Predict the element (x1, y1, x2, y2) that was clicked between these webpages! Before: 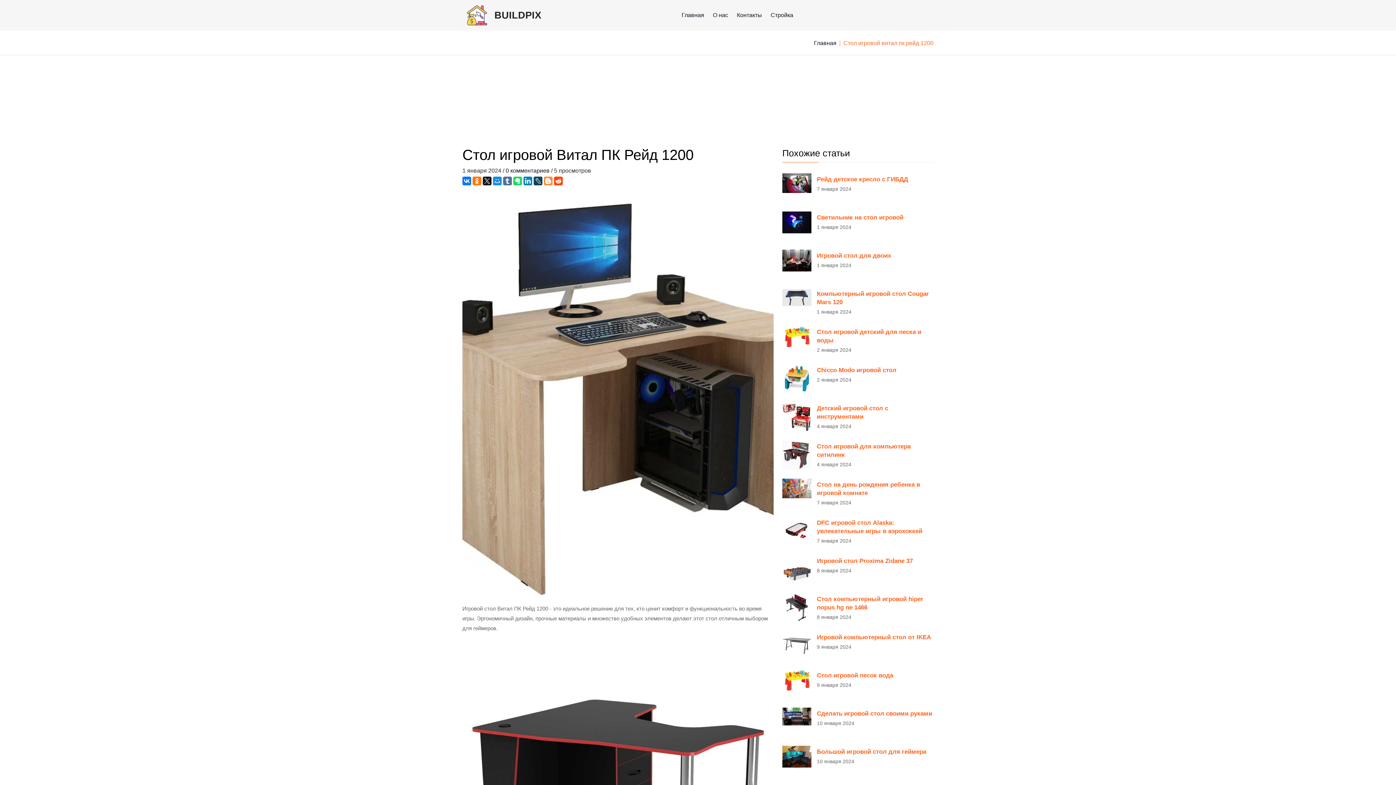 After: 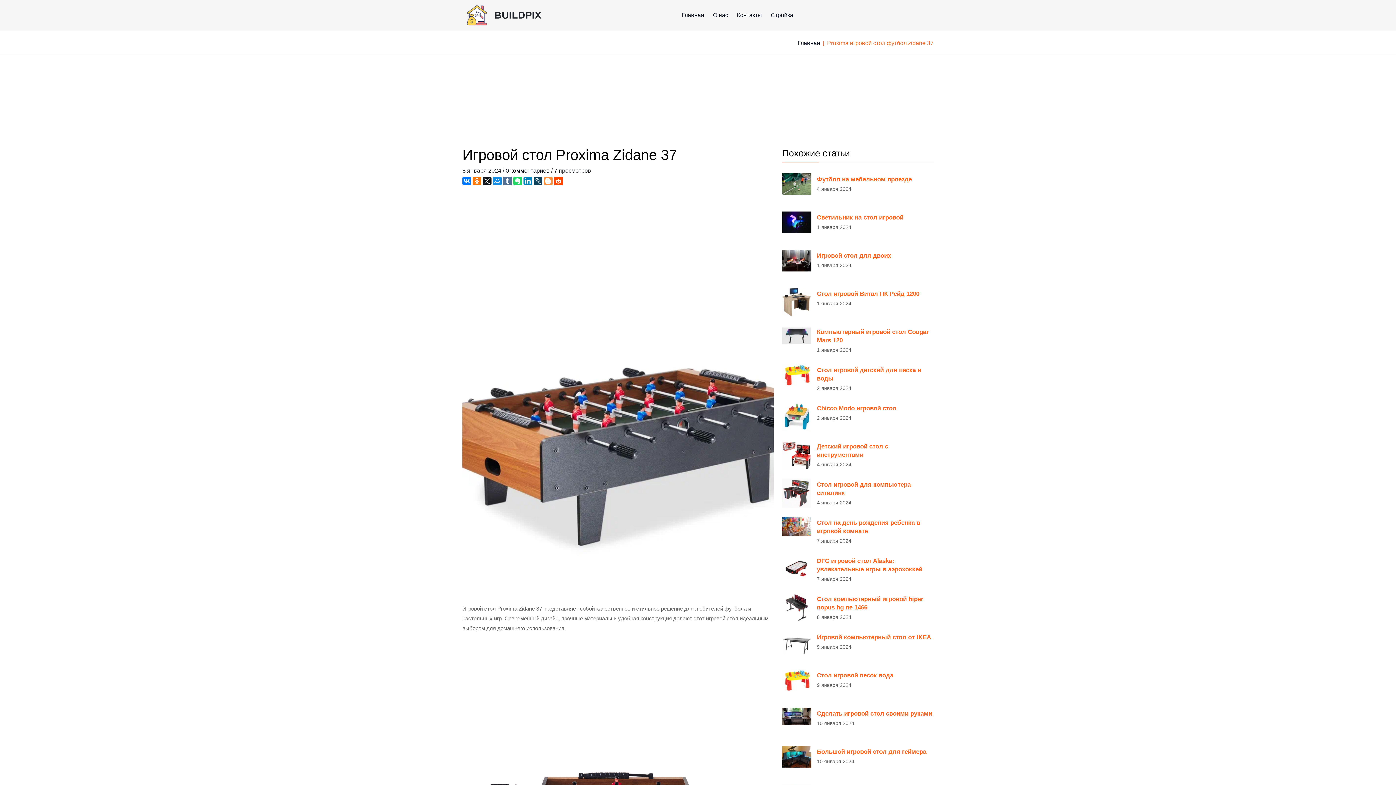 Action: bbox: (782, 555, 811, 584)